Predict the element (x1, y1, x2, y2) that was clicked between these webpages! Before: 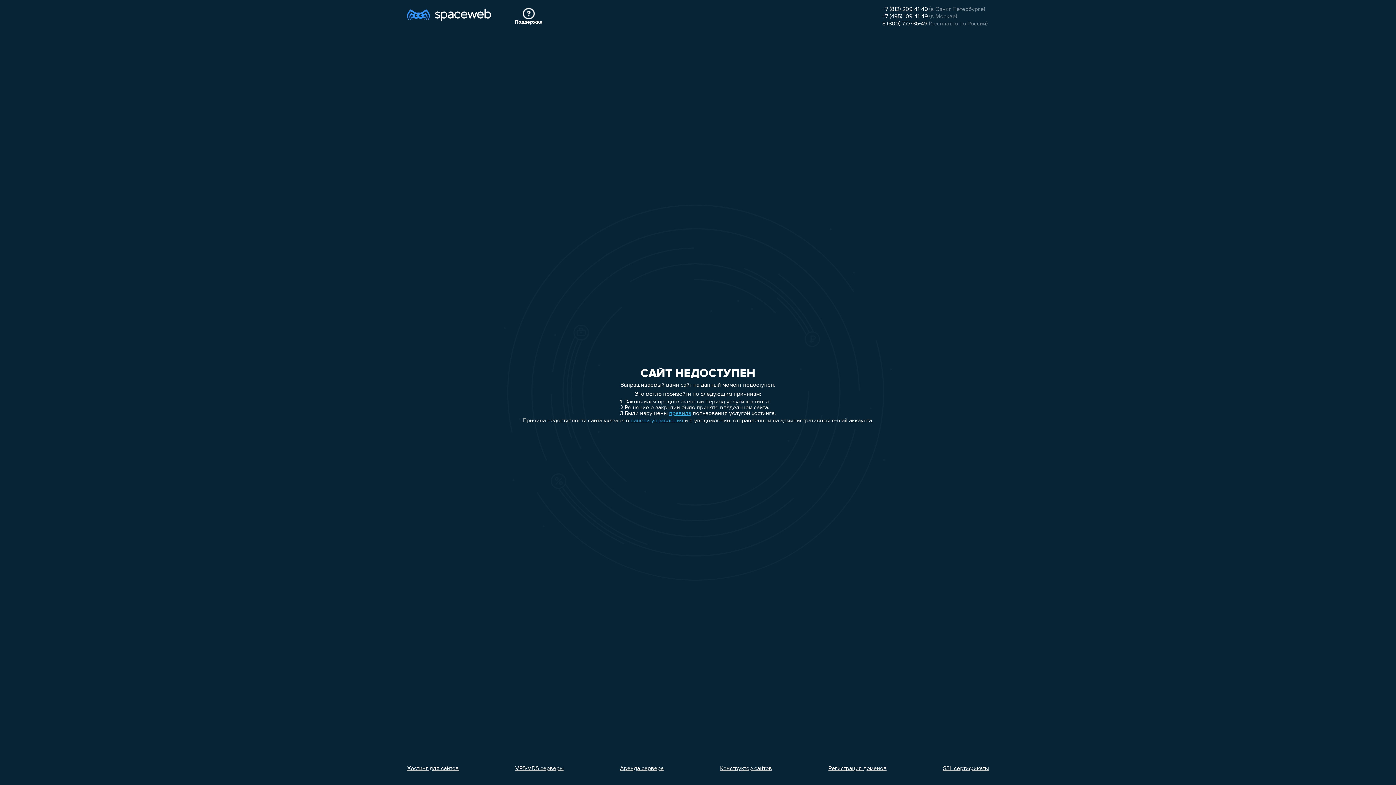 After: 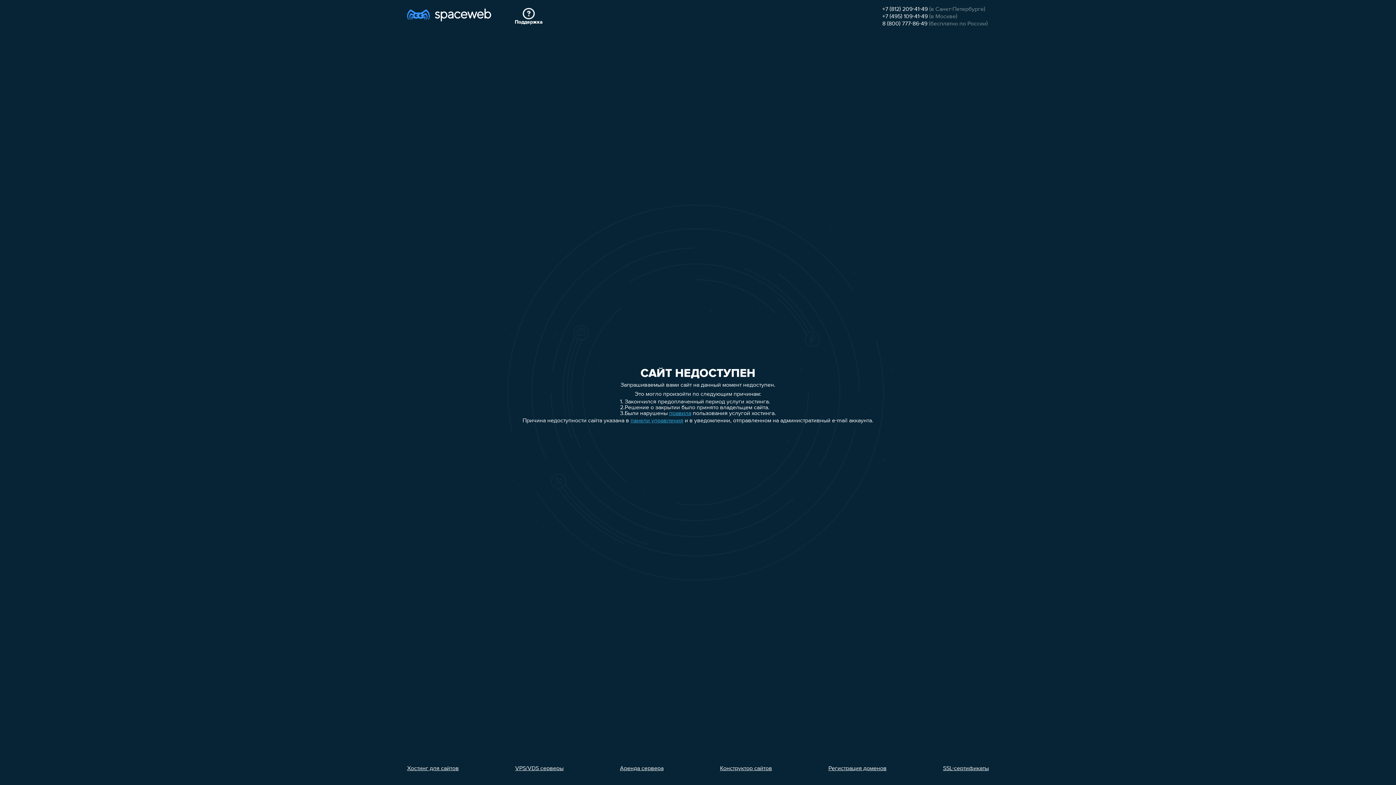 Action: bbox: (620, 766, 663, 772) label: Аренда сервера